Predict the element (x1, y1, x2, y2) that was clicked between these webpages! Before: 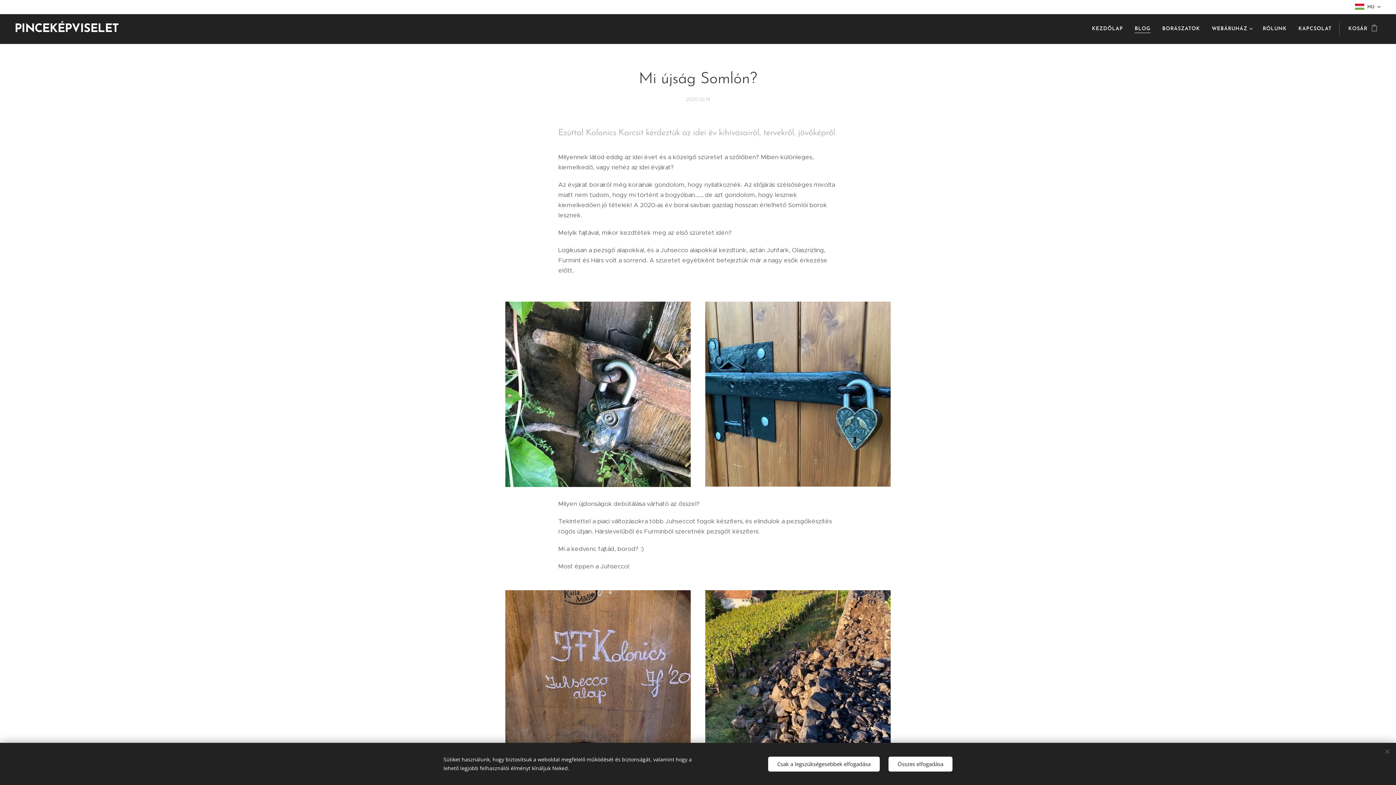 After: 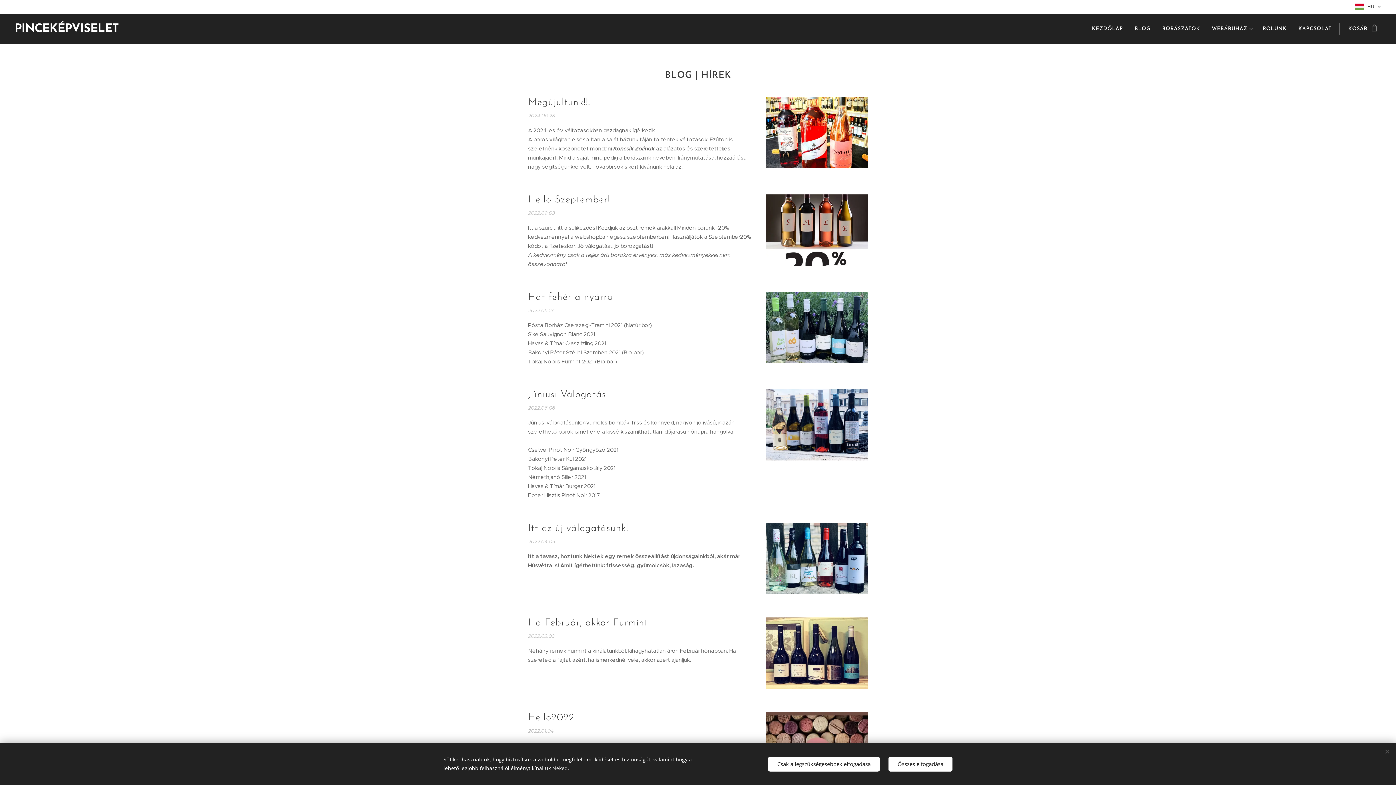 Action: label: BLOG bbox: (1129, 20, 1156, 38)